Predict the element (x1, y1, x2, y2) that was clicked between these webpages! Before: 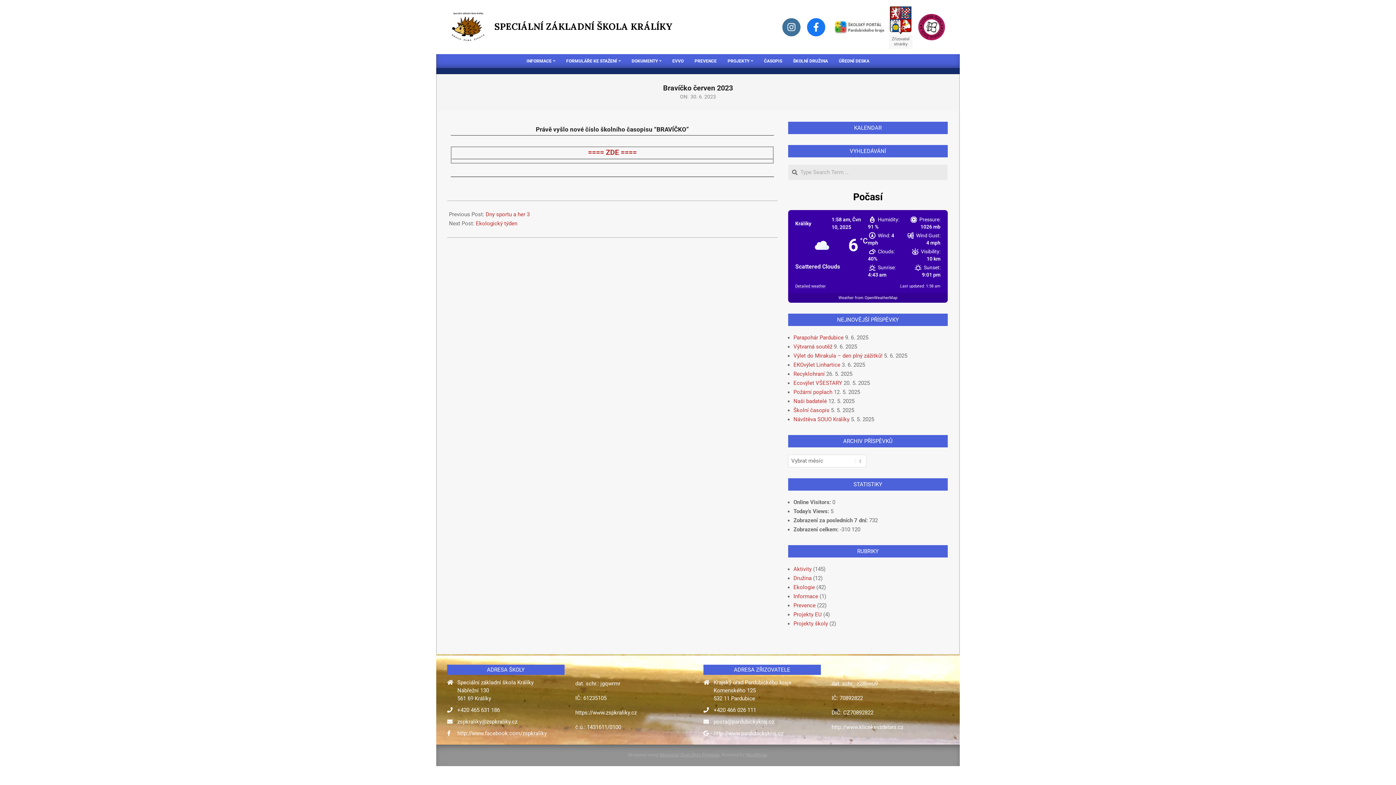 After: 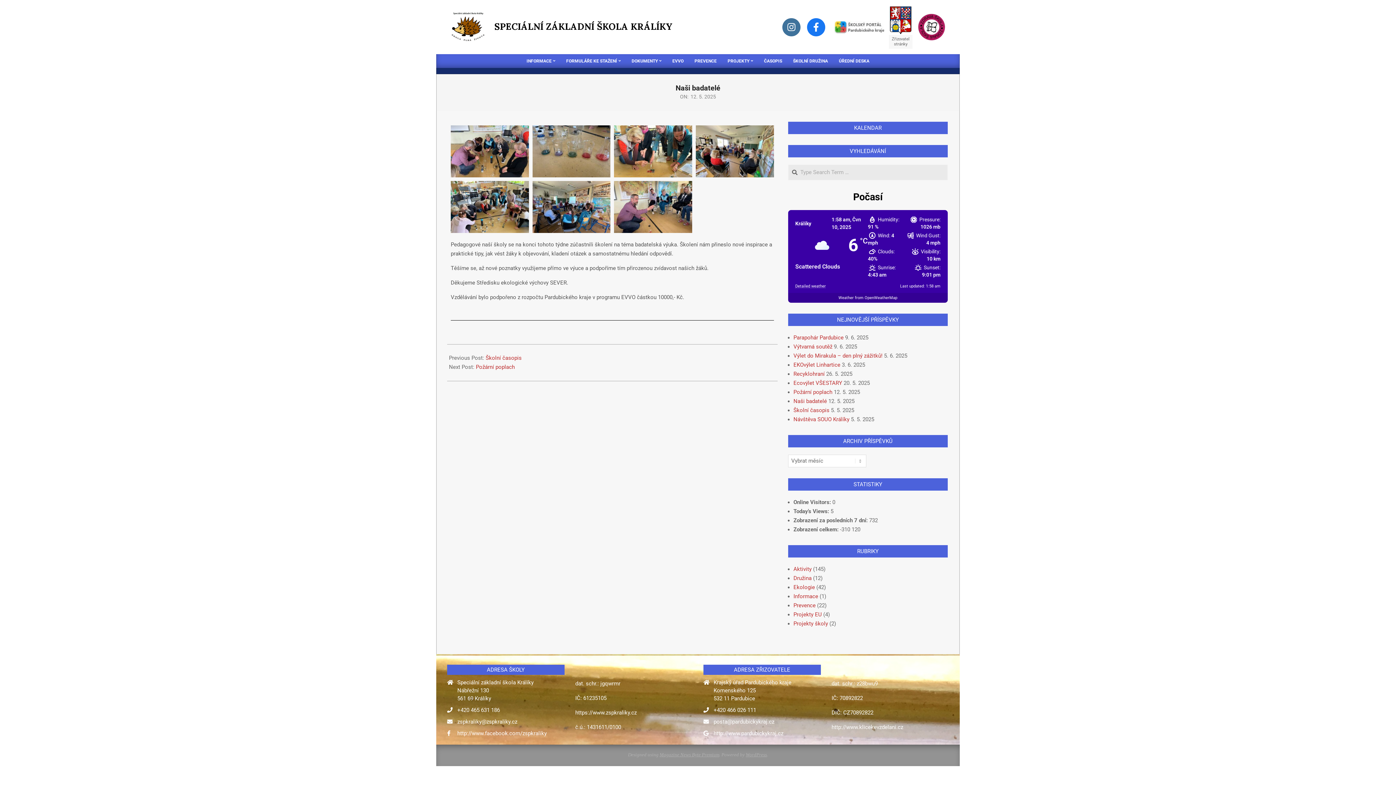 Action: label: Naši badatelé bbox: (793, 398, 827, 404)